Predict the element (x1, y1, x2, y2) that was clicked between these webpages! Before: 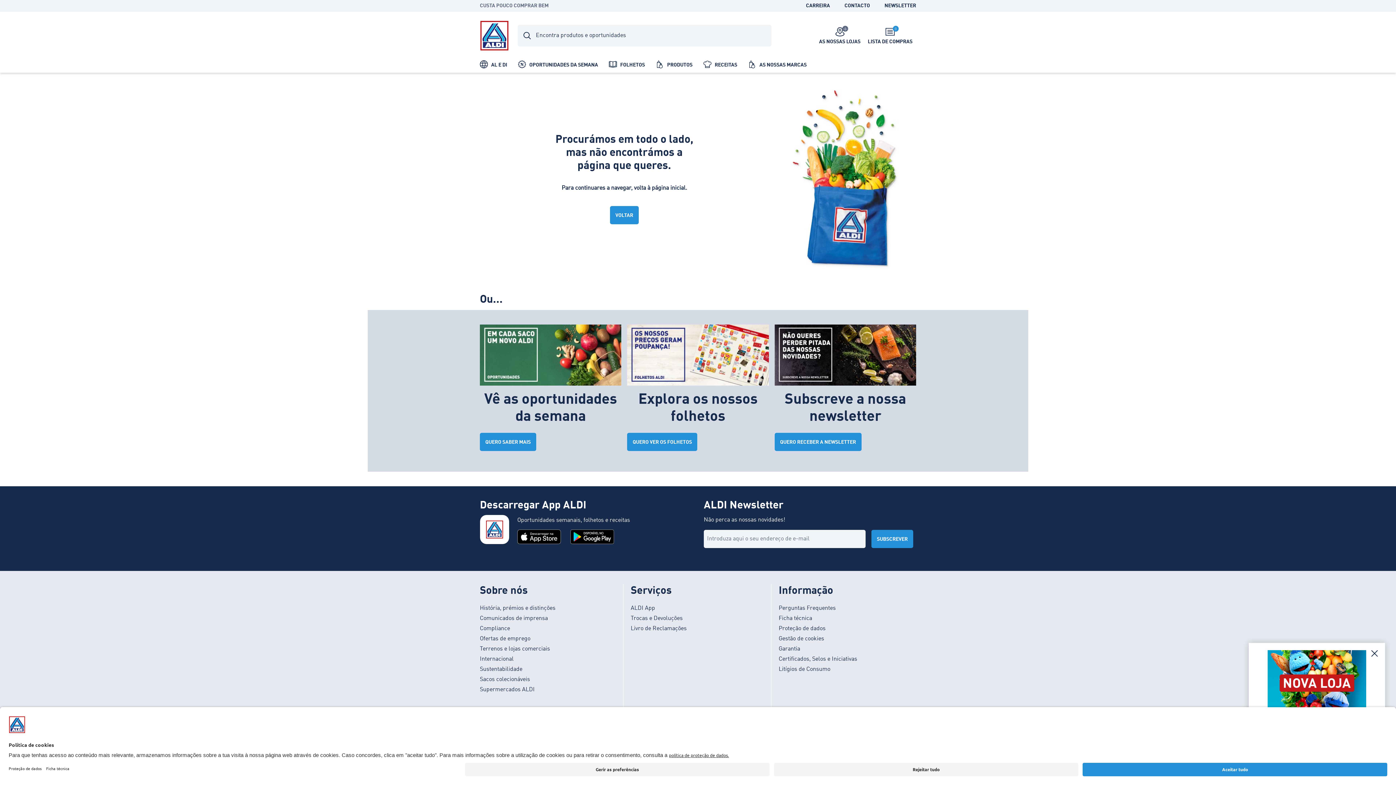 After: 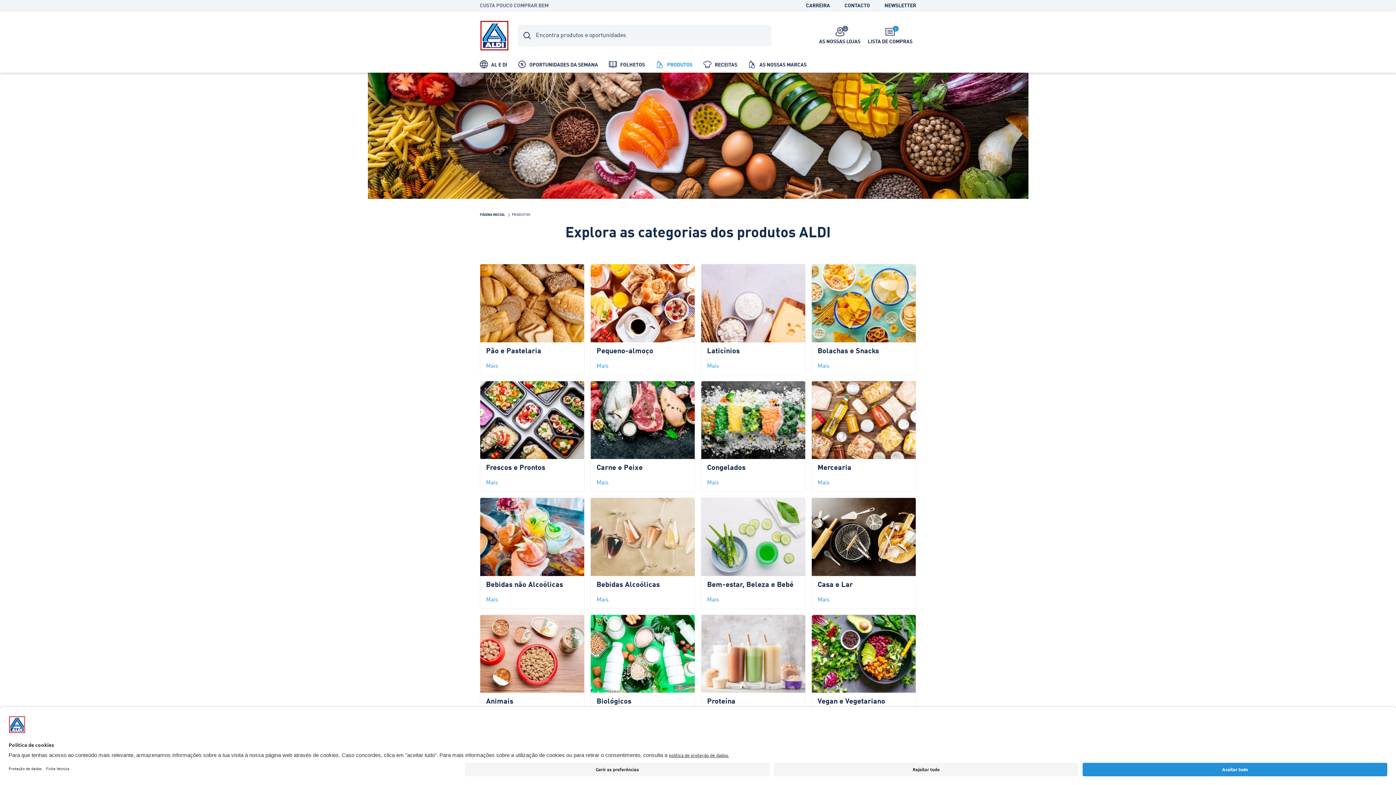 Action: label:  PRODUTOS bbox: (650, 55, 698, 72)